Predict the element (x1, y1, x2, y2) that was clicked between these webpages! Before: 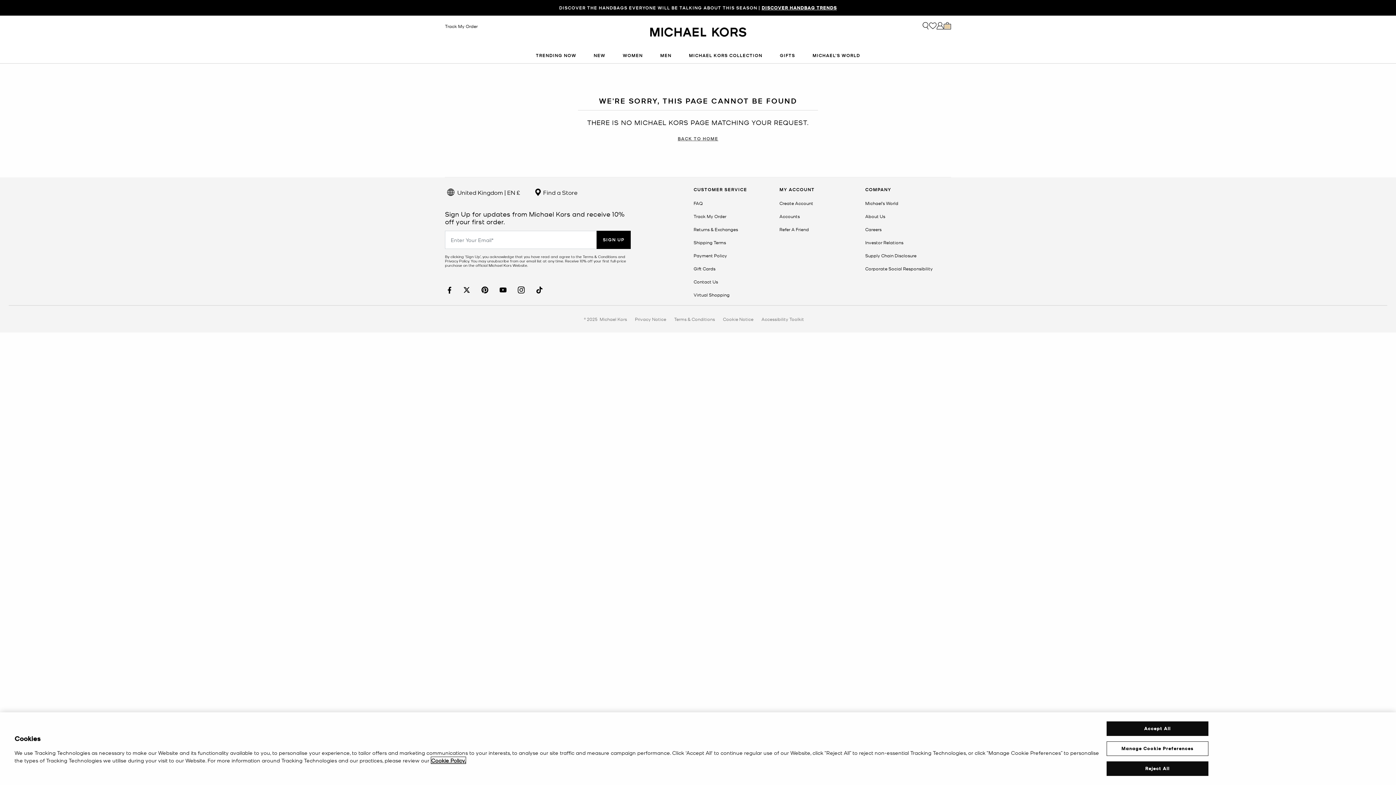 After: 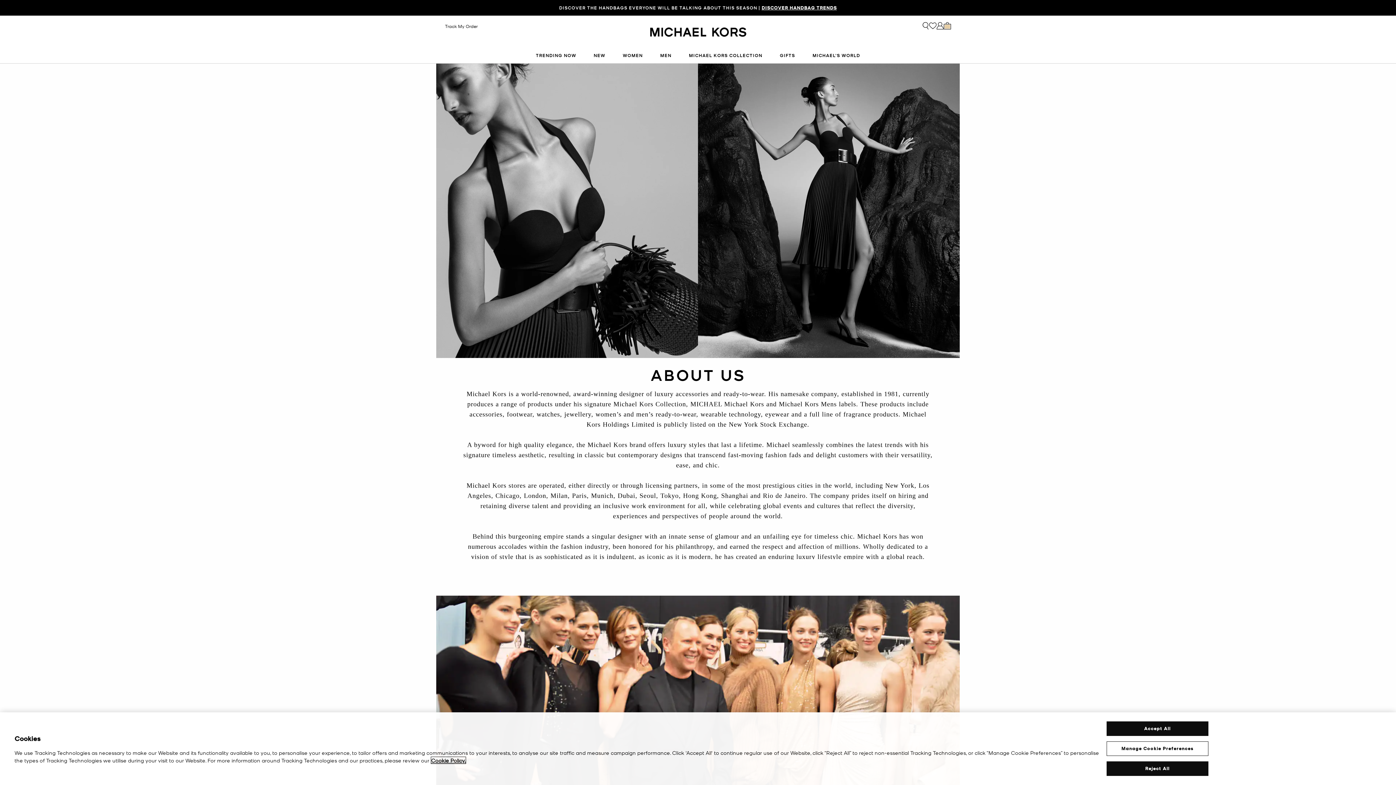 Action: label: Virtual Shopping bbox: (865, 213, 885, 219)